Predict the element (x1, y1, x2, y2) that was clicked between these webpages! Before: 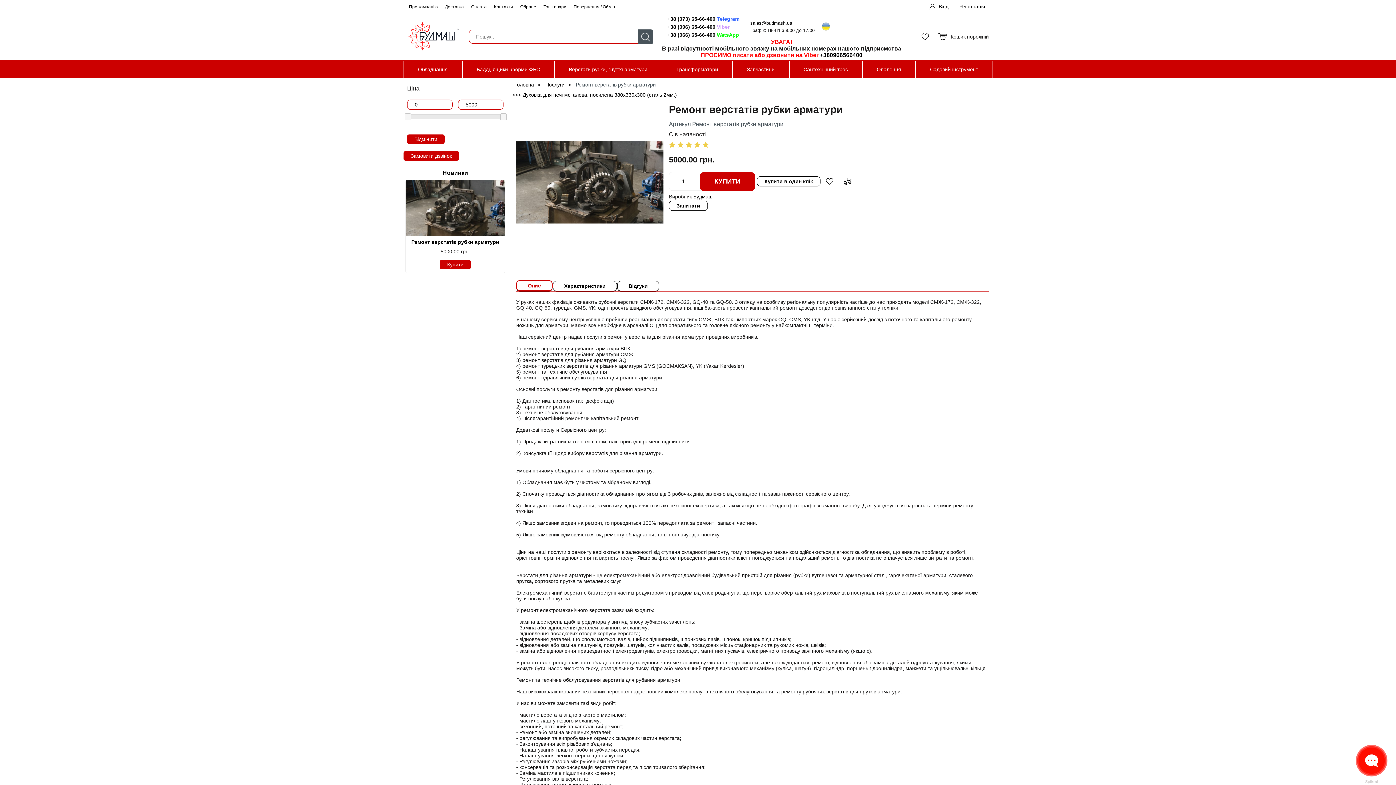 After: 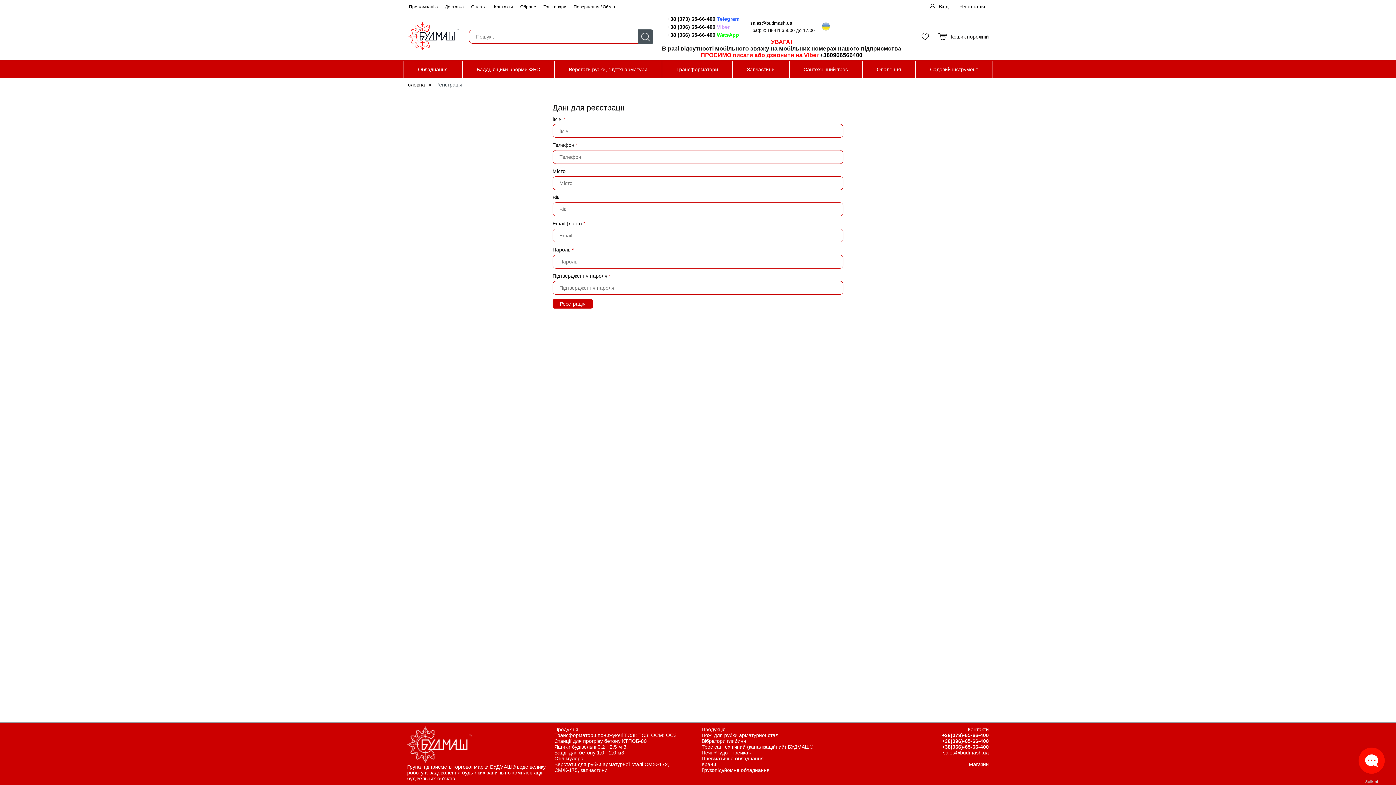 Action: label: Реєстрація bbox: (956, 1, 989, 11)